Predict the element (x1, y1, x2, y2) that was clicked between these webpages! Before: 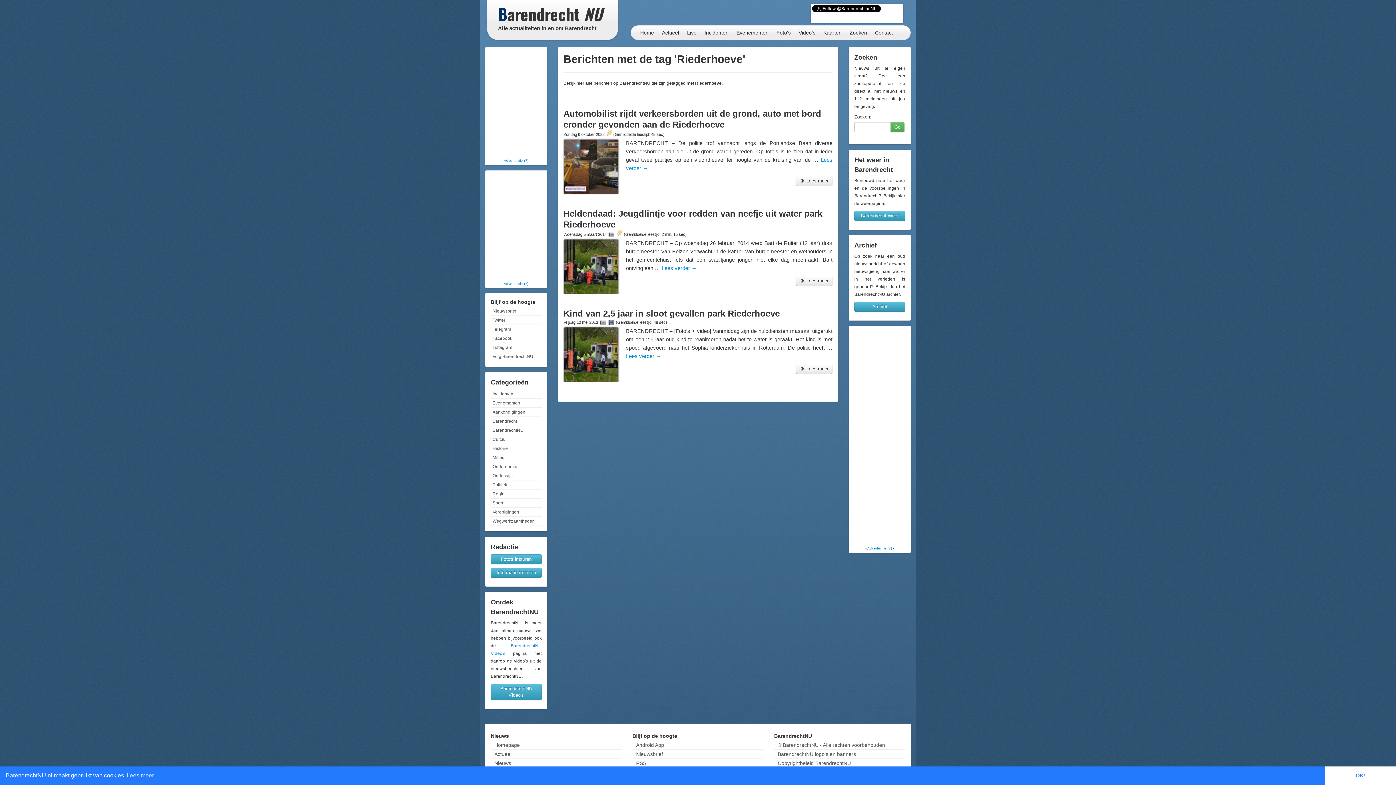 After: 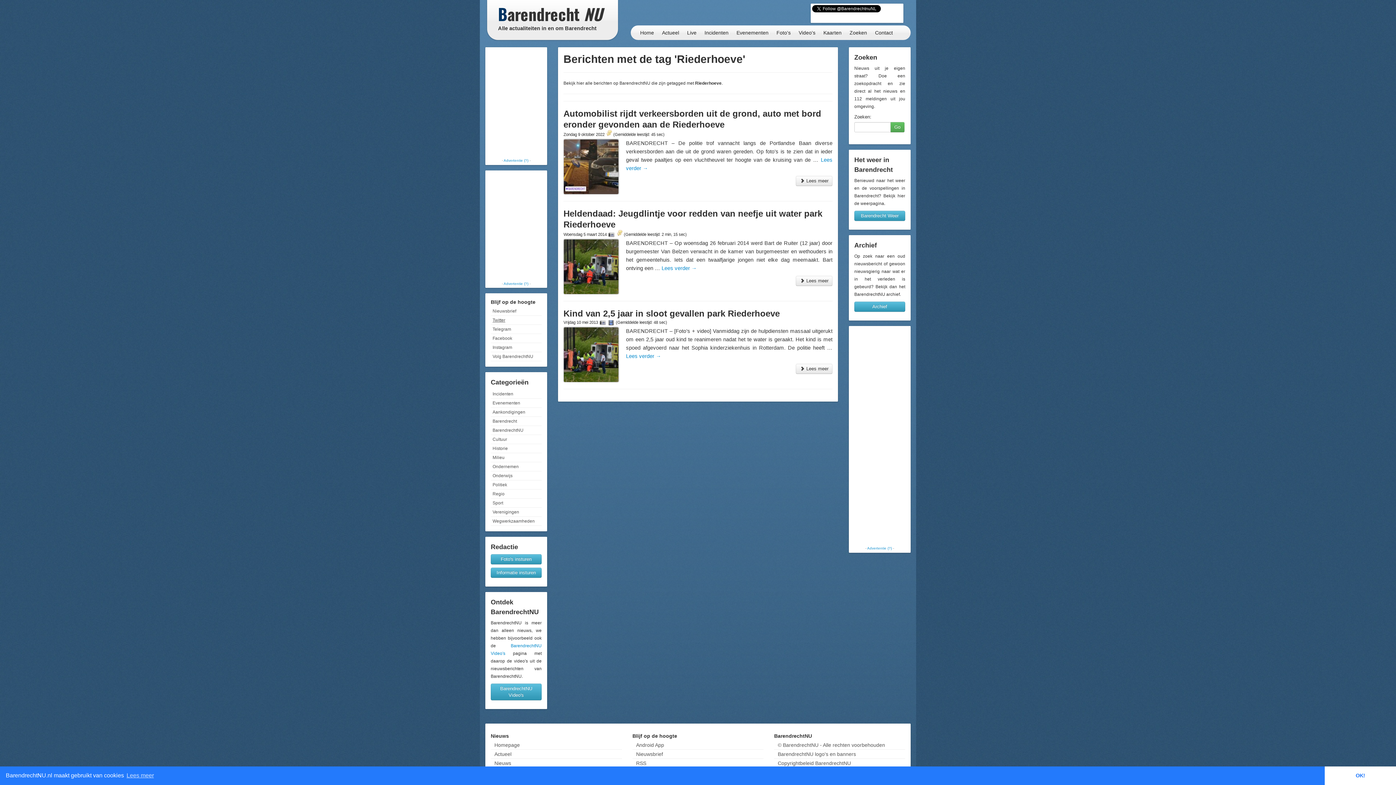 Action: bbox: (490, 316, 541, 324) label: Twitter